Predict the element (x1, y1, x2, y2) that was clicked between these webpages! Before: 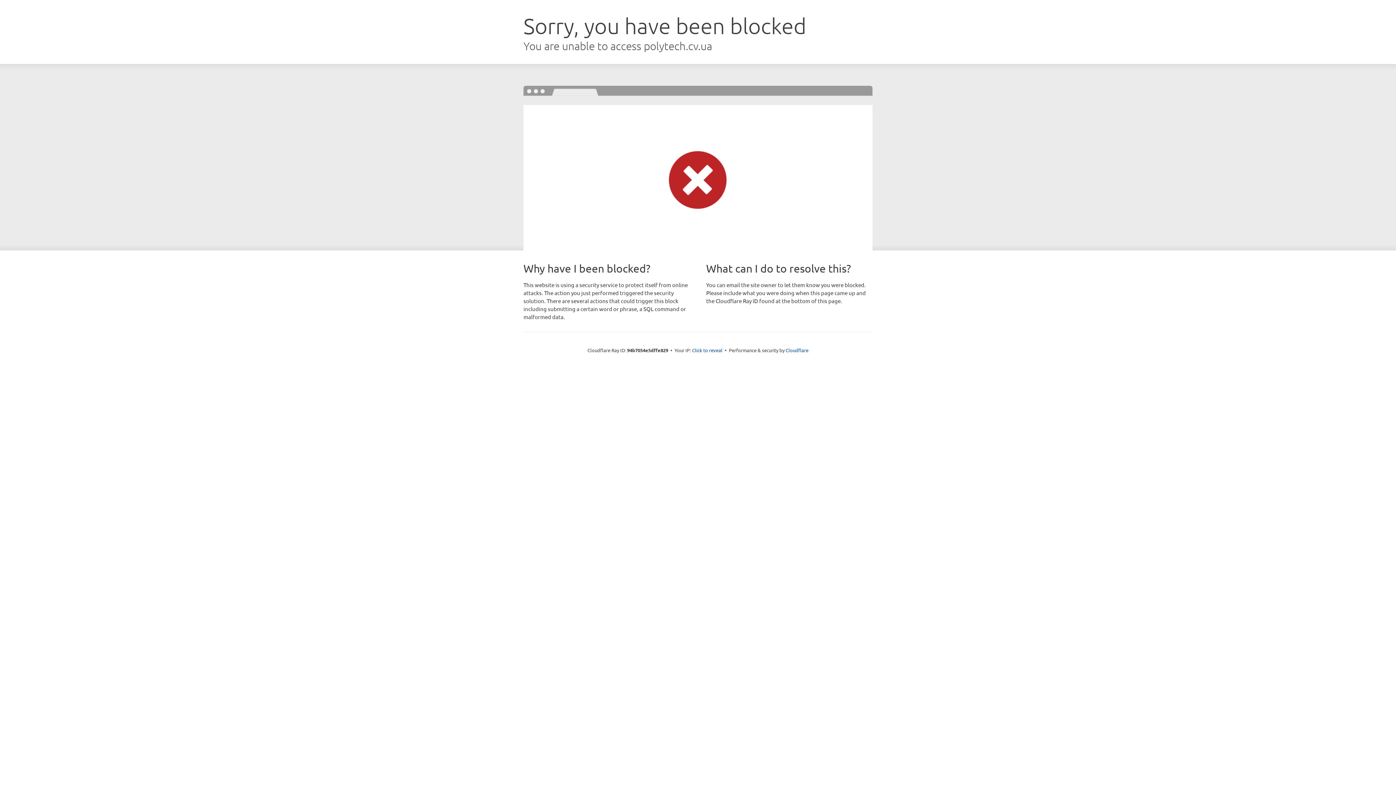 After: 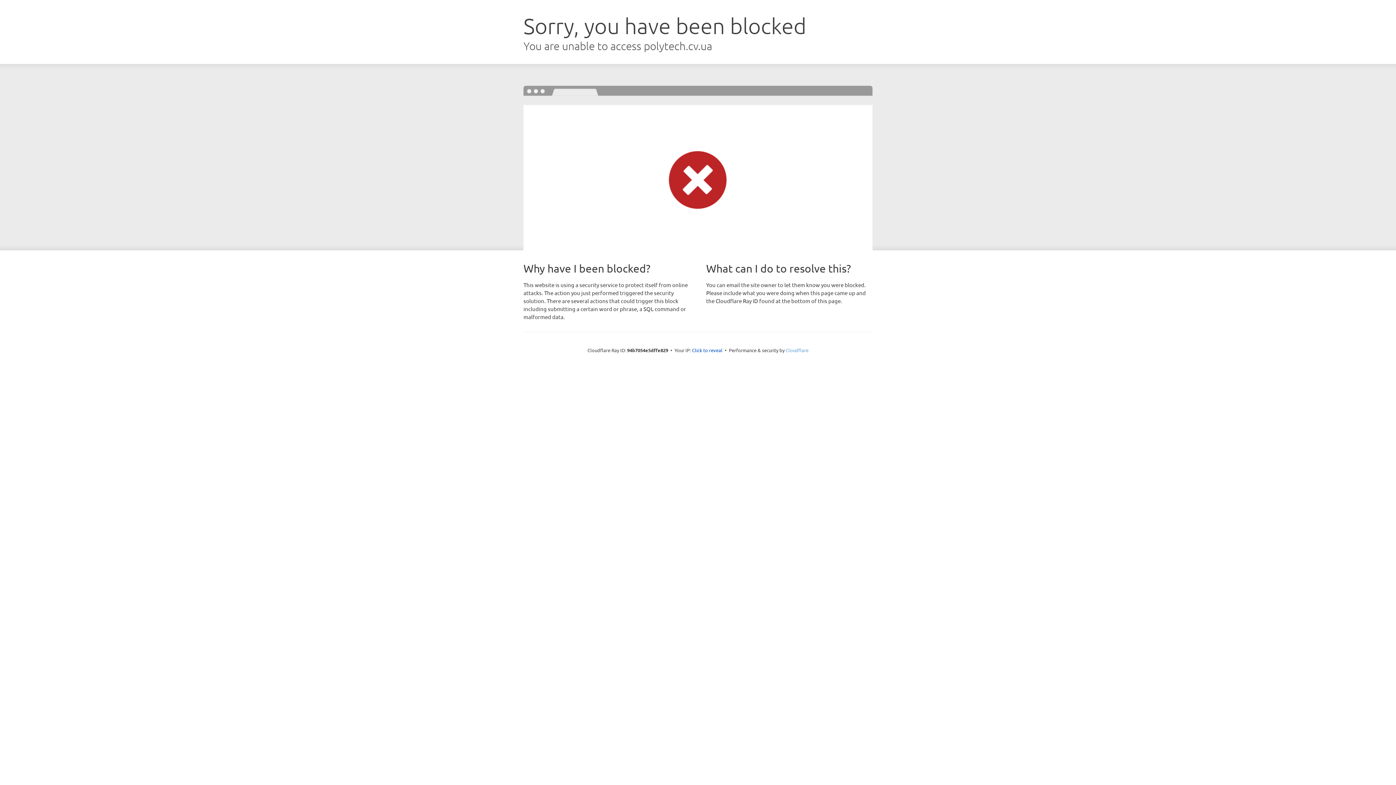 Action: label: Cloudflare bbox: (785, 347, 808, 353)